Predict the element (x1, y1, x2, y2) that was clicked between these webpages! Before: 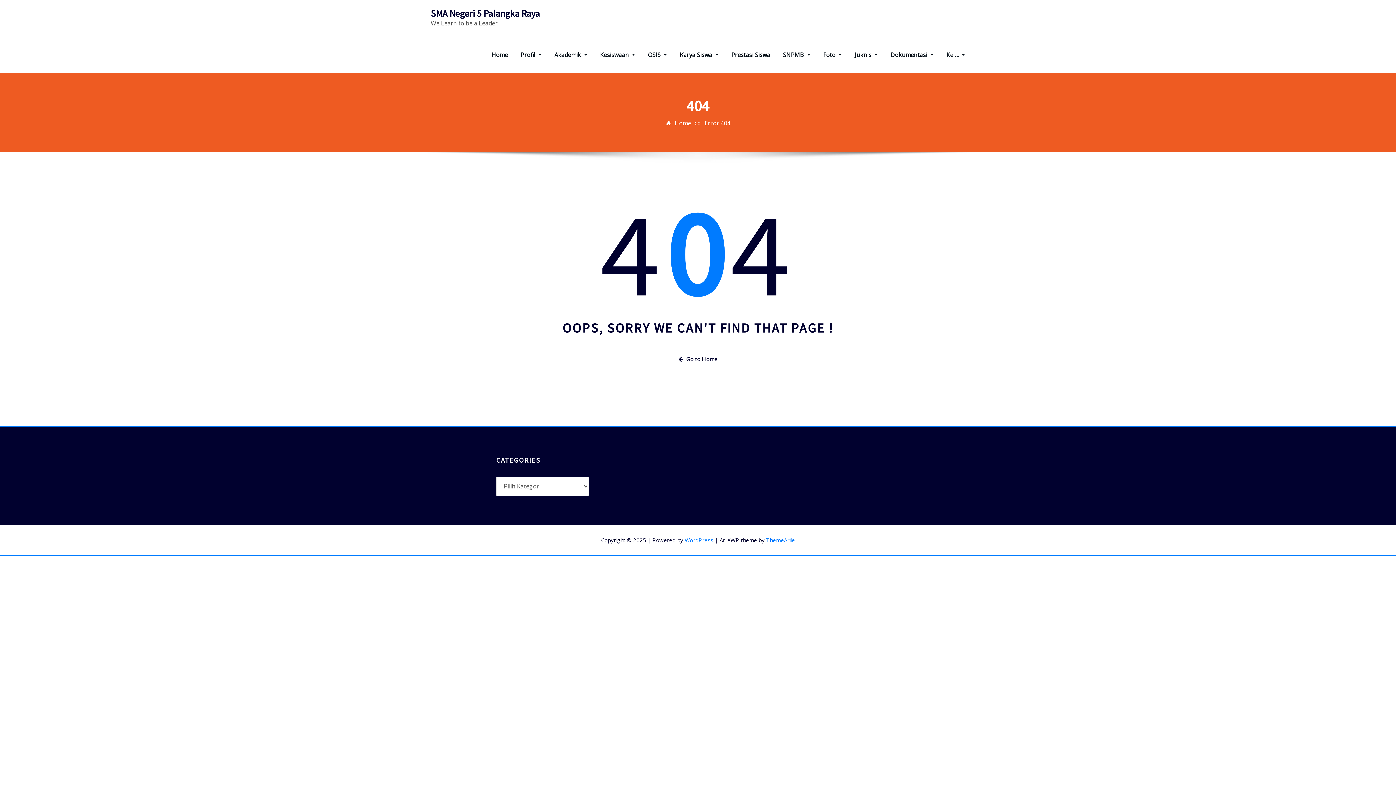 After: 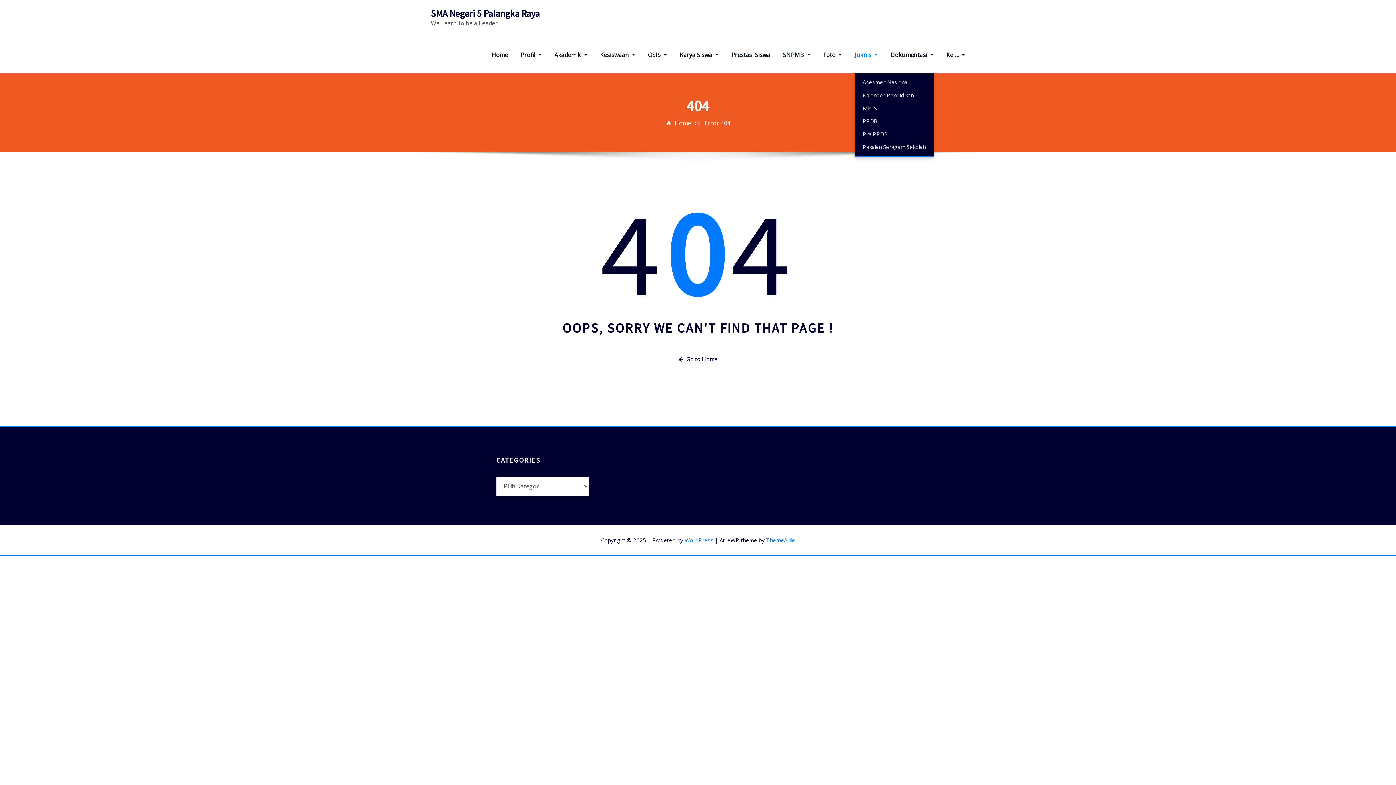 Action: bbox: (854, 49, 878, 59) label: Juknis 